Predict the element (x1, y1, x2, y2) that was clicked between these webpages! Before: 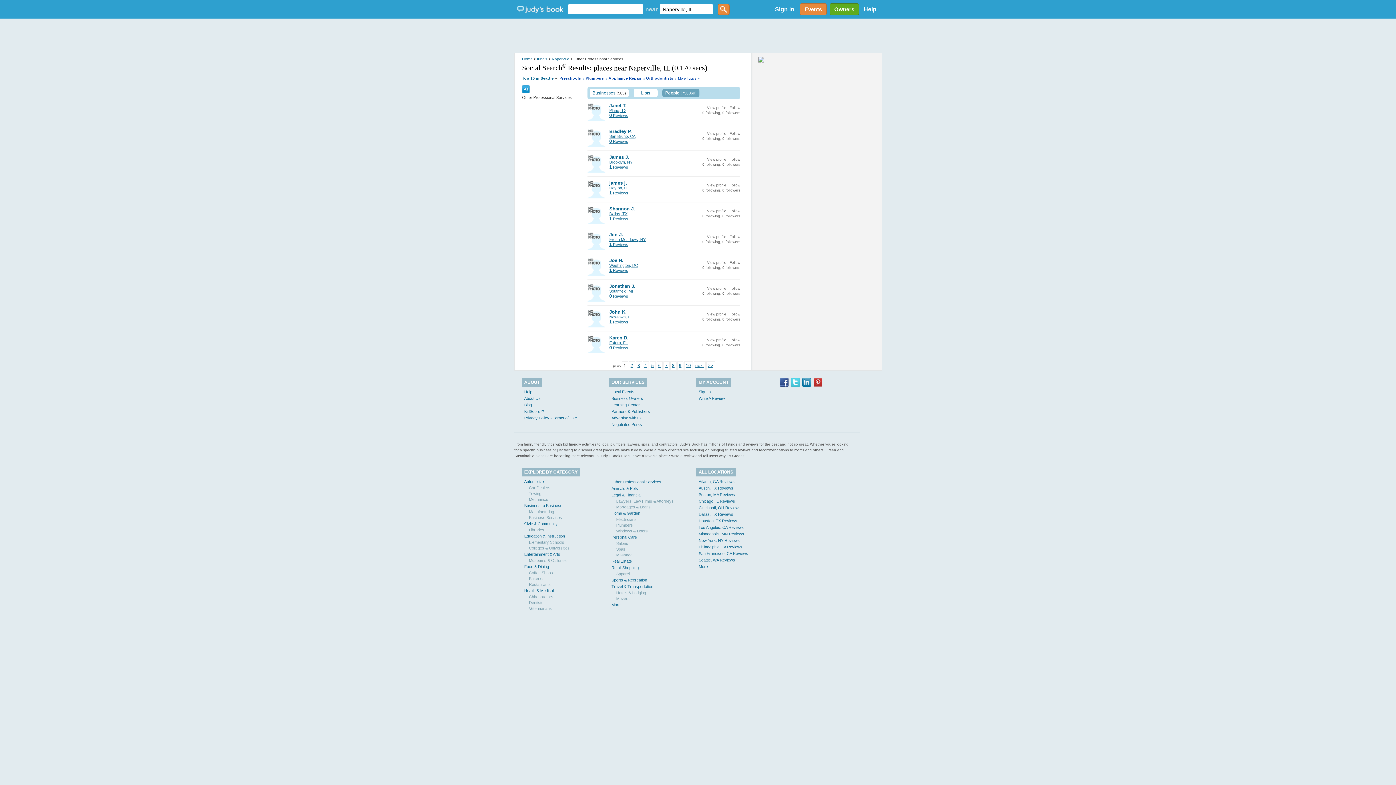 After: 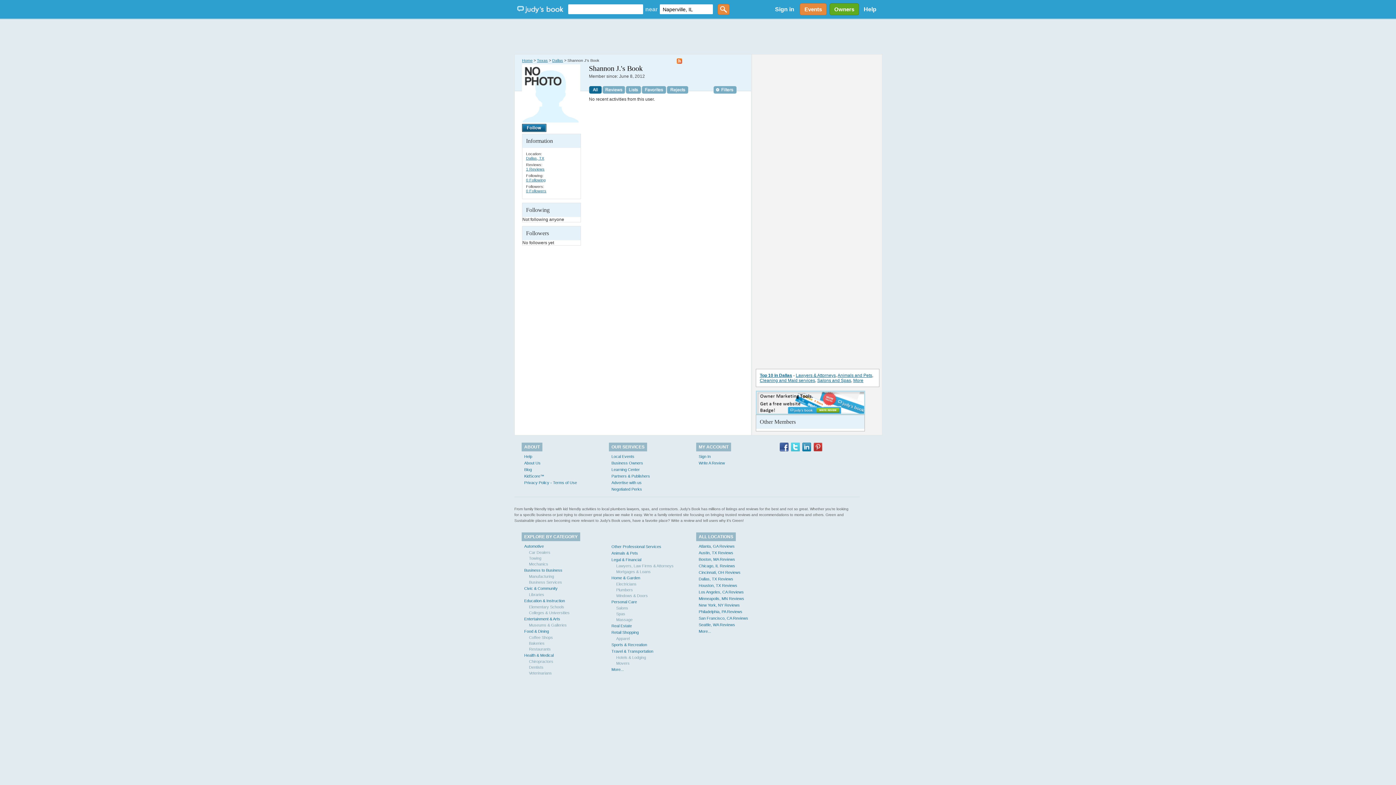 Action: bbox: (609, 206, 635, 211) label: Shannon J.